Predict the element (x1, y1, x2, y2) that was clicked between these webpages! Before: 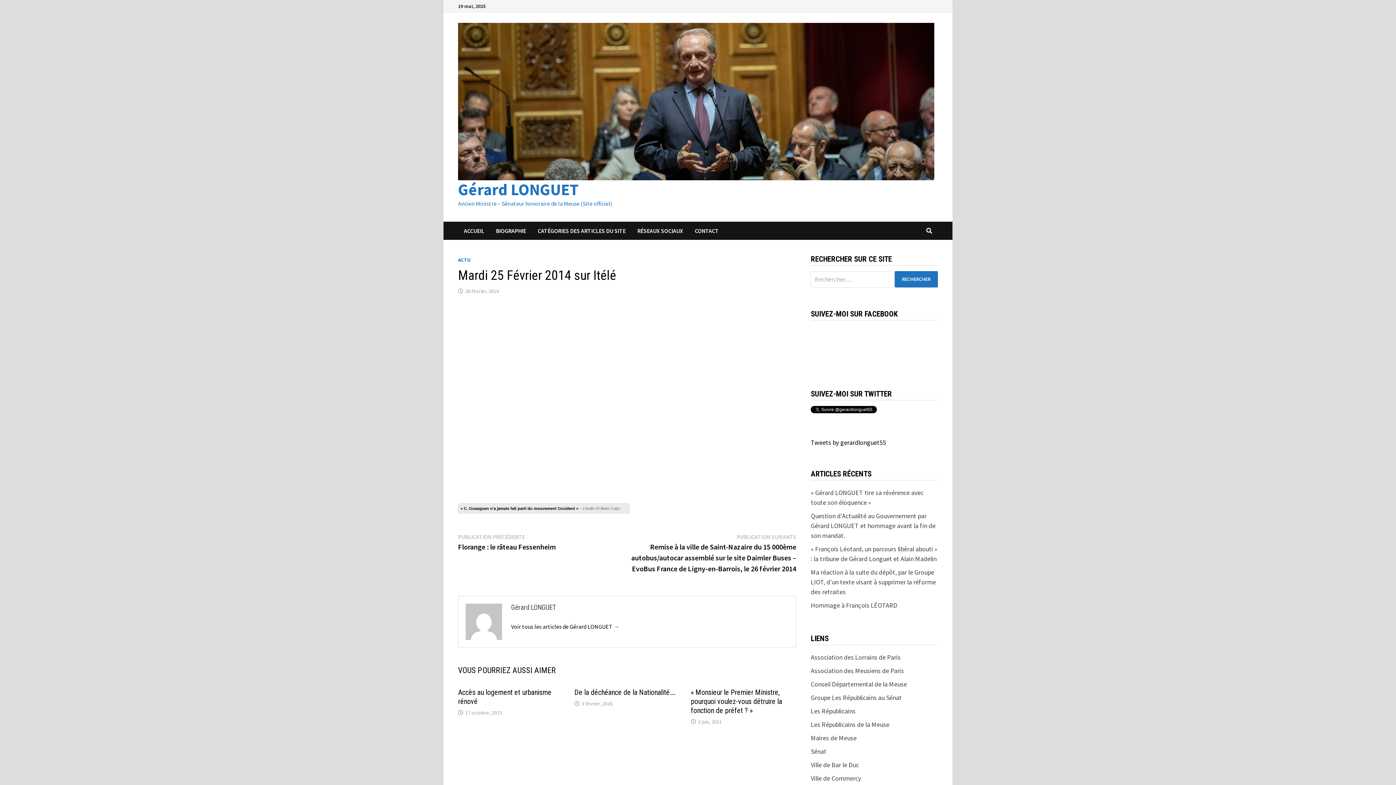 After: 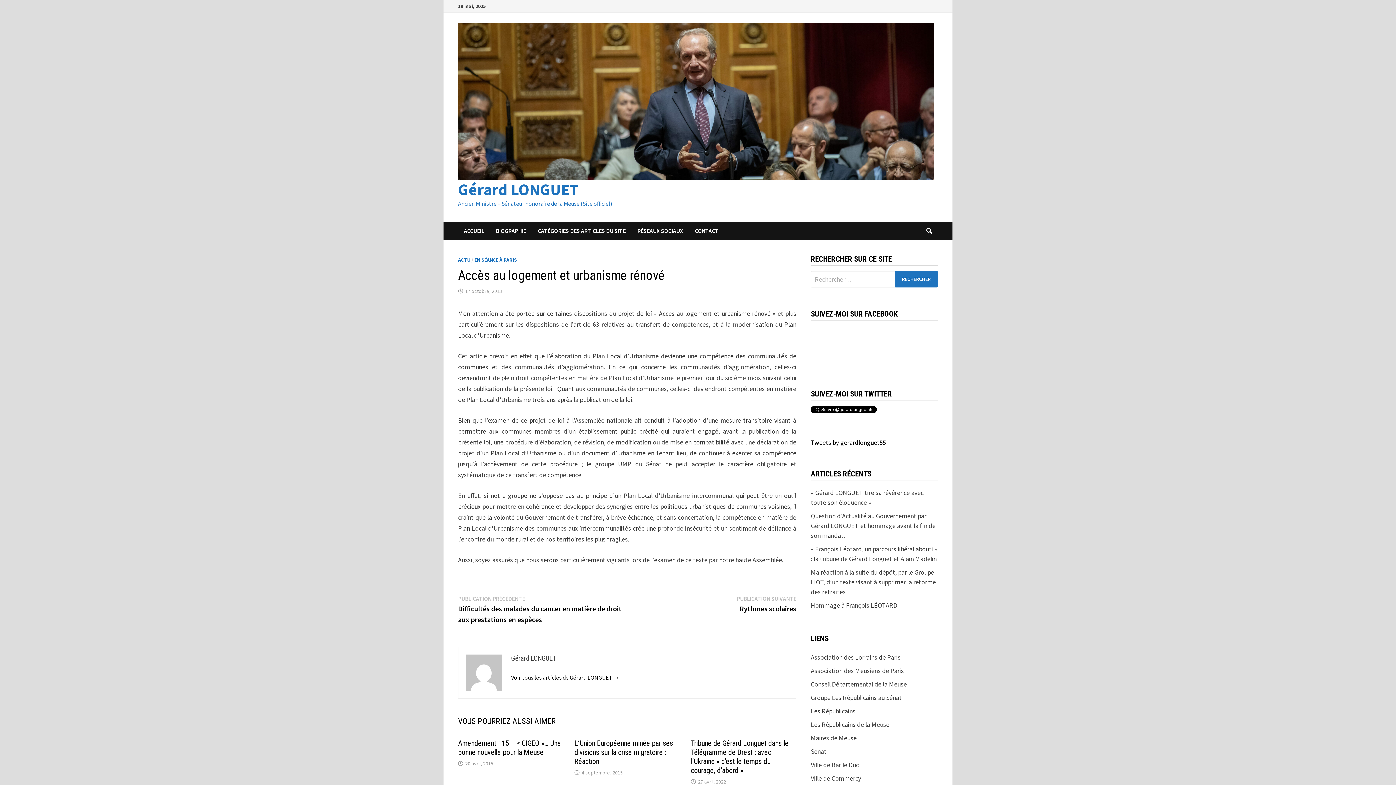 Action: bbox: (465, 709, 502, 716) label: 17 octobre, 2013